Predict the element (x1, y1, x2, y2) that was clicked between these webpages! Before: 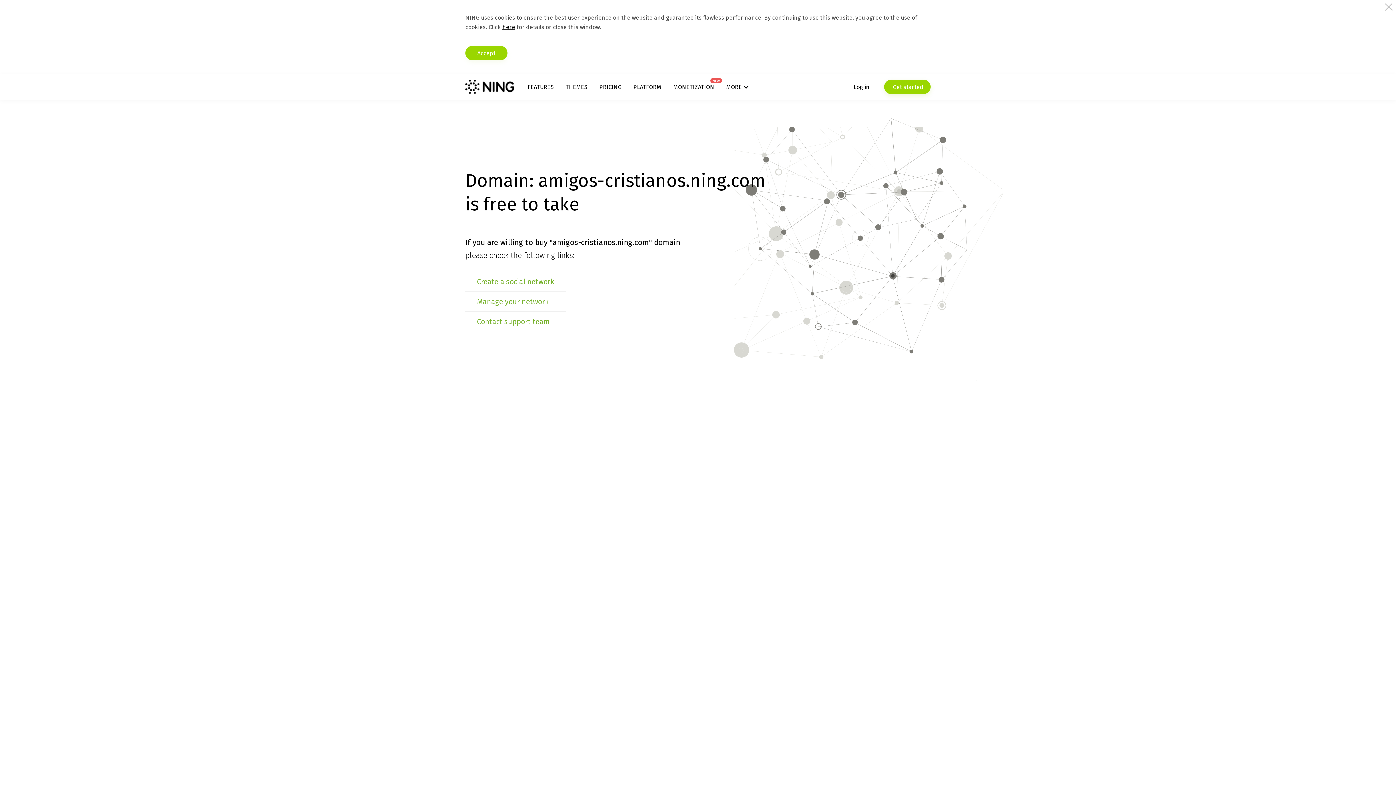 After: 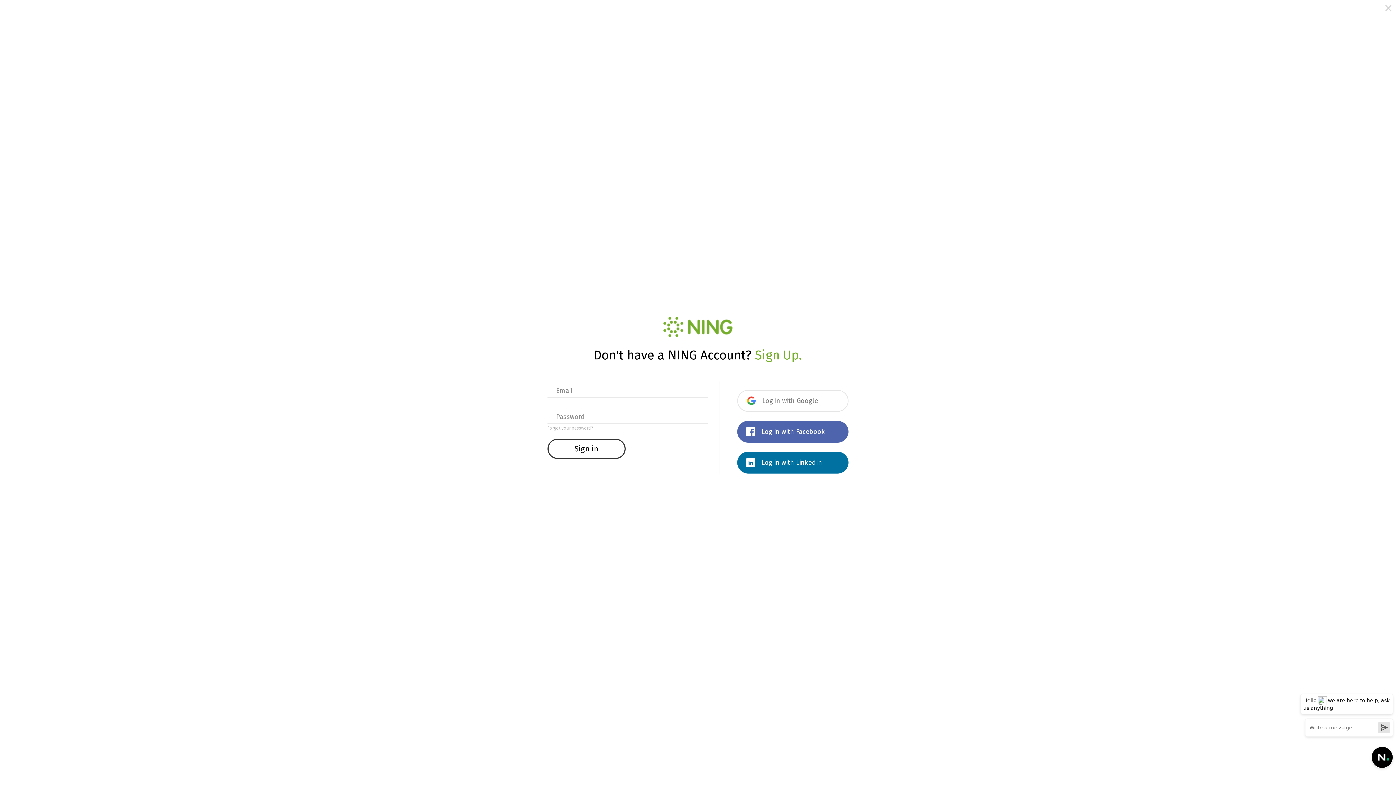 Action: bbox: (853, 79, 869, 94) label: Log in